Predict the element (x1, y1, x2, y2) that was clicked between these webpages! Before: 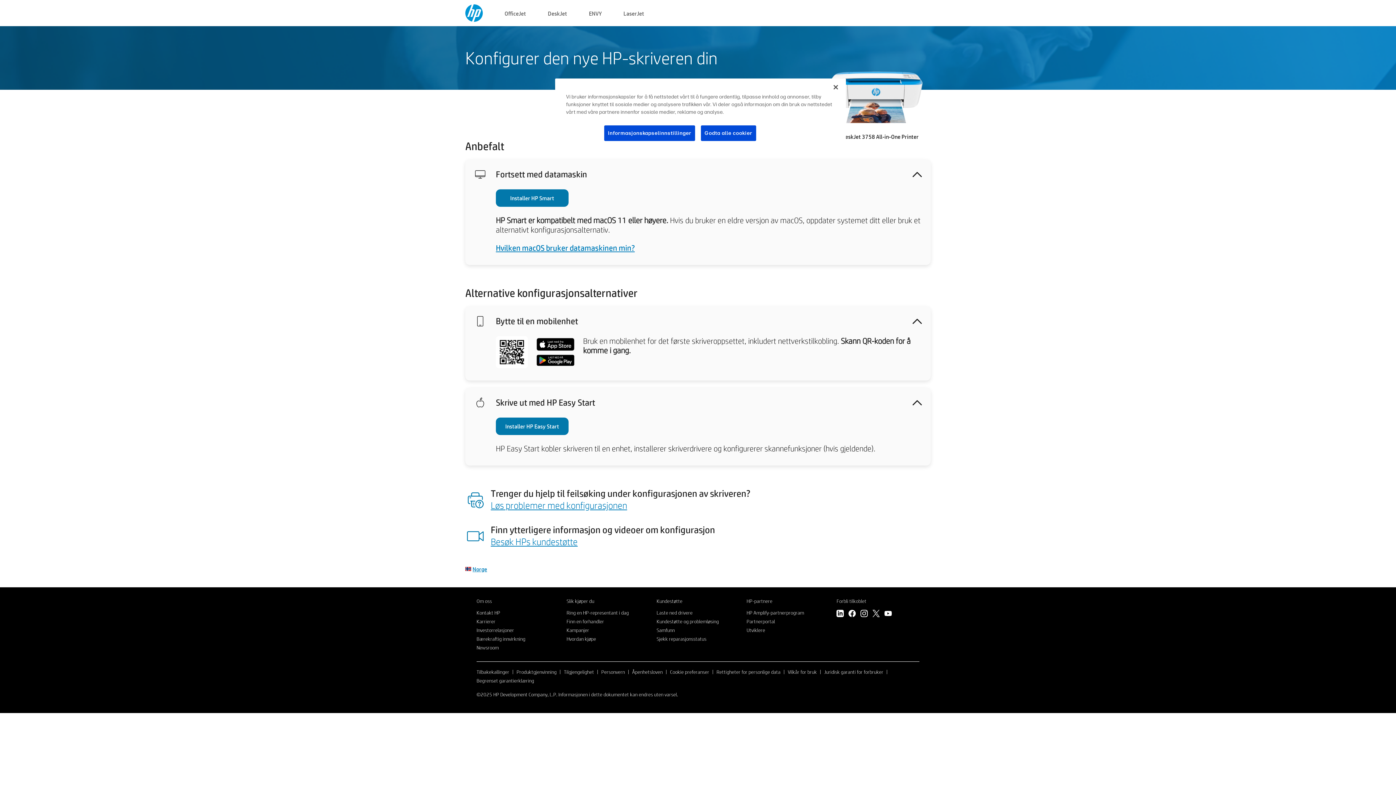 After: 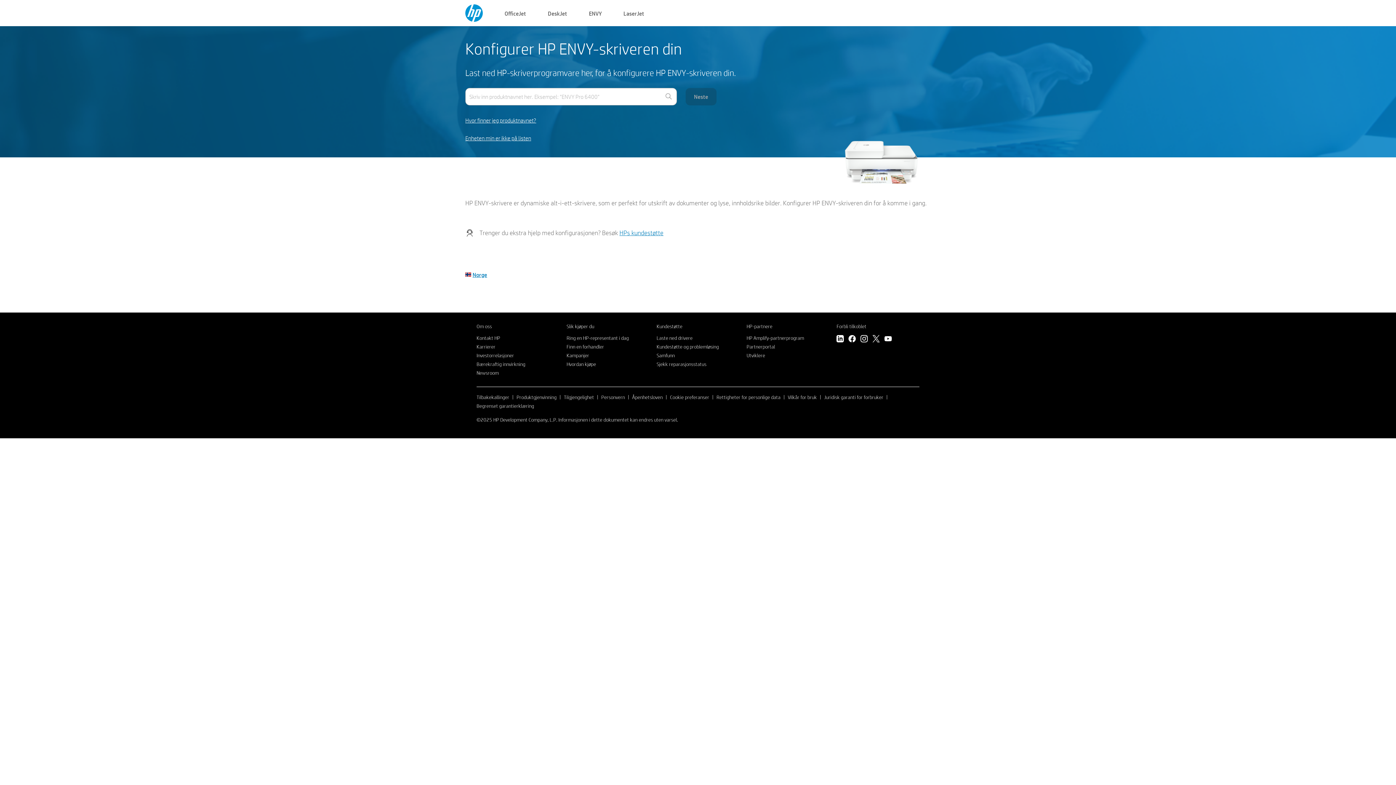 Action: bbox: (589, 8, 601, 17) label: ENVY